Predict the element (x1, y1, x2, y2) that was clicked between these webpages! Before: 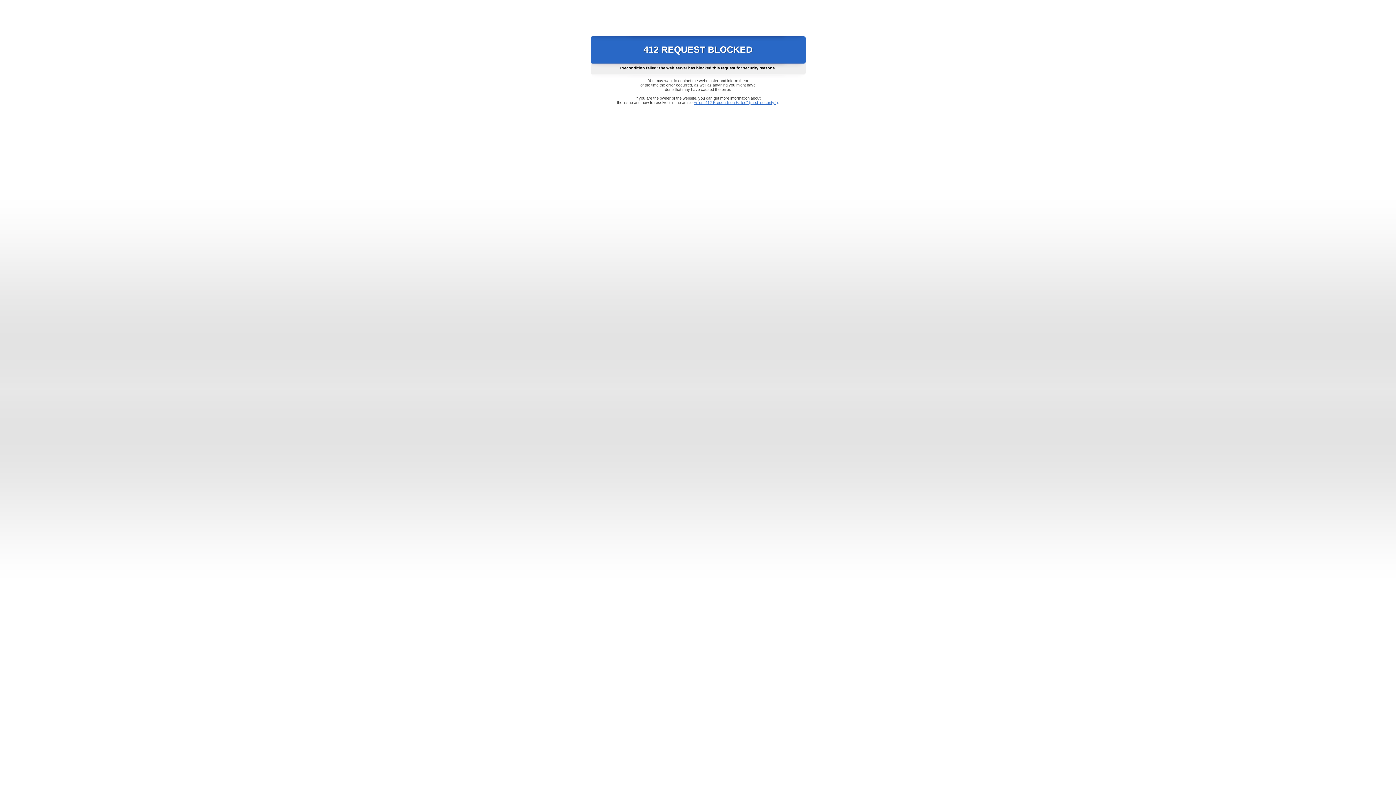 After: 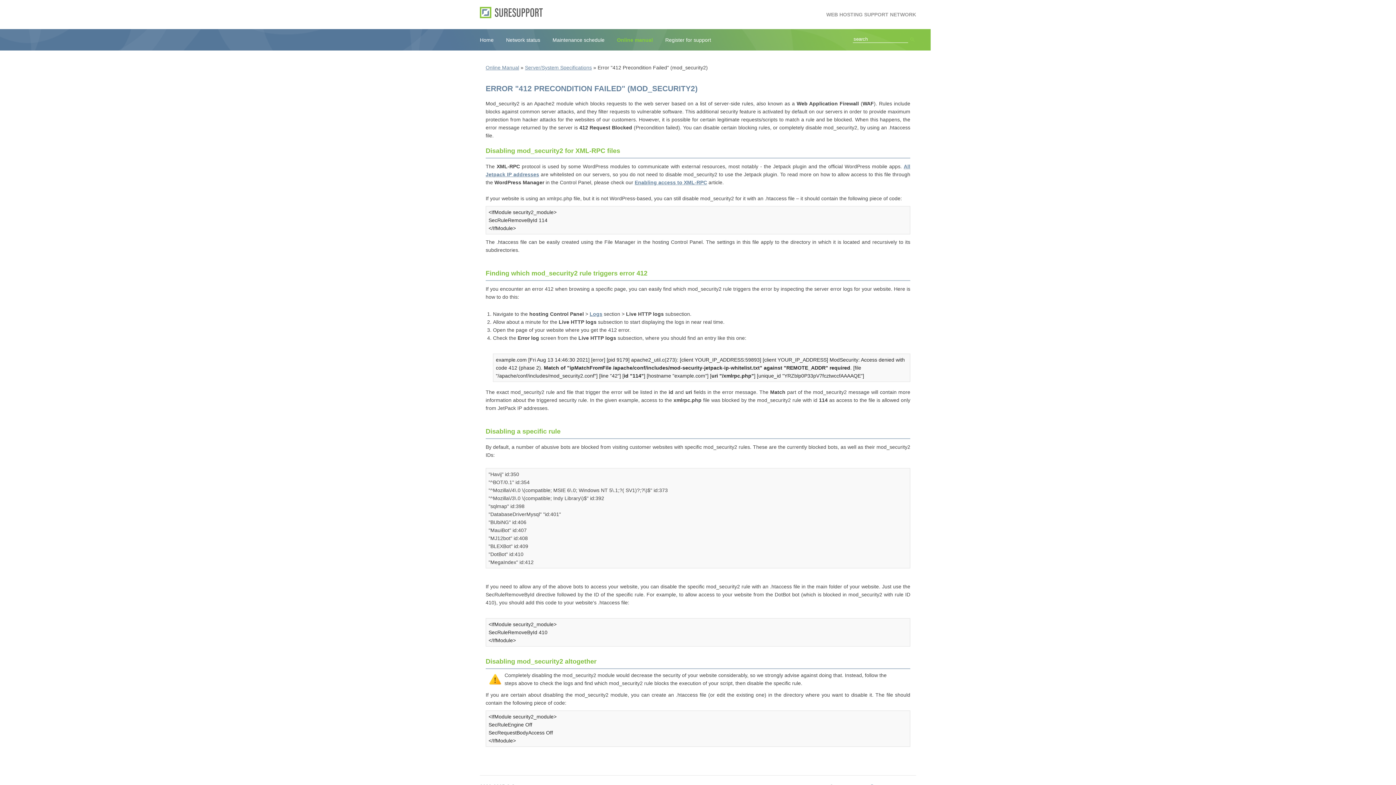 Action: label: Error "412 Precondition Failed" (mod_security2) bbox: (693, 100, 778, 104)